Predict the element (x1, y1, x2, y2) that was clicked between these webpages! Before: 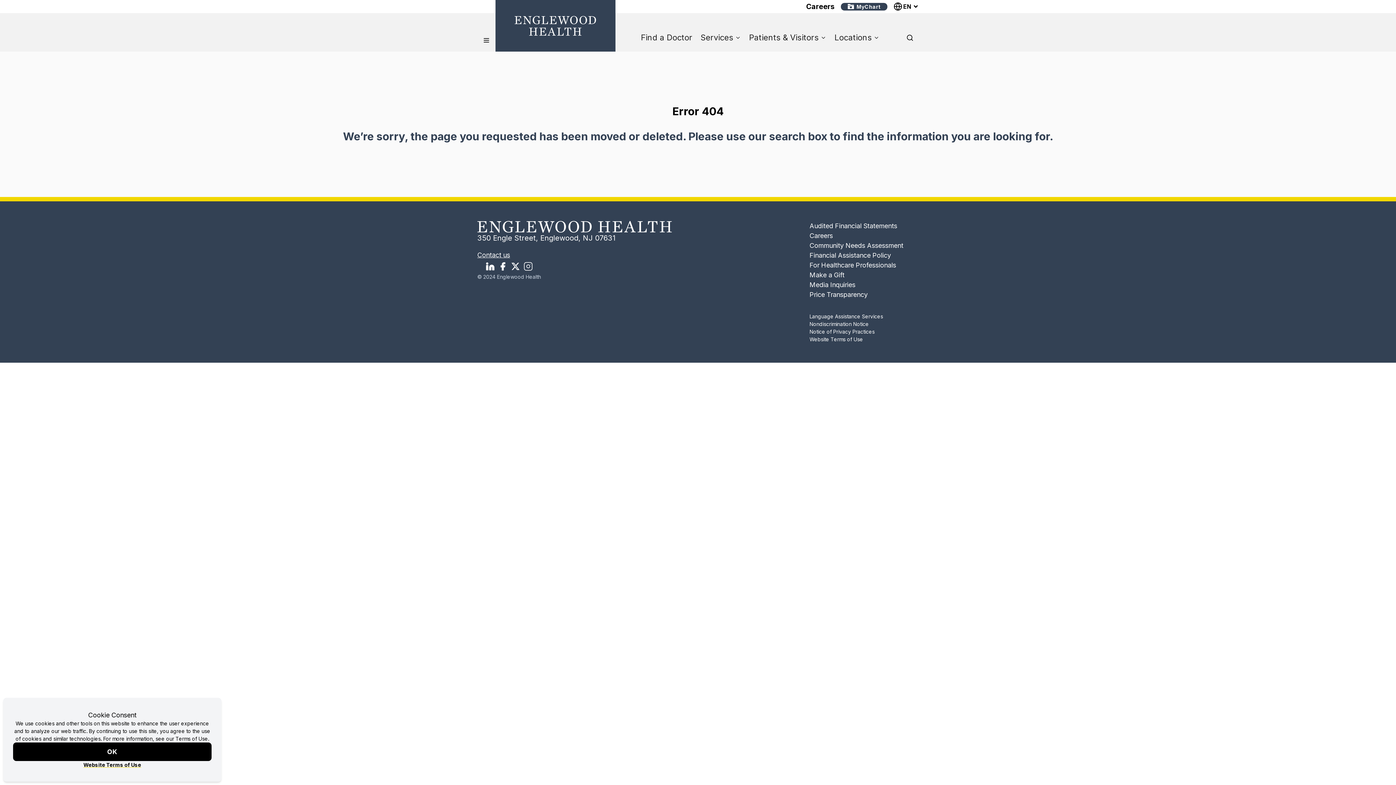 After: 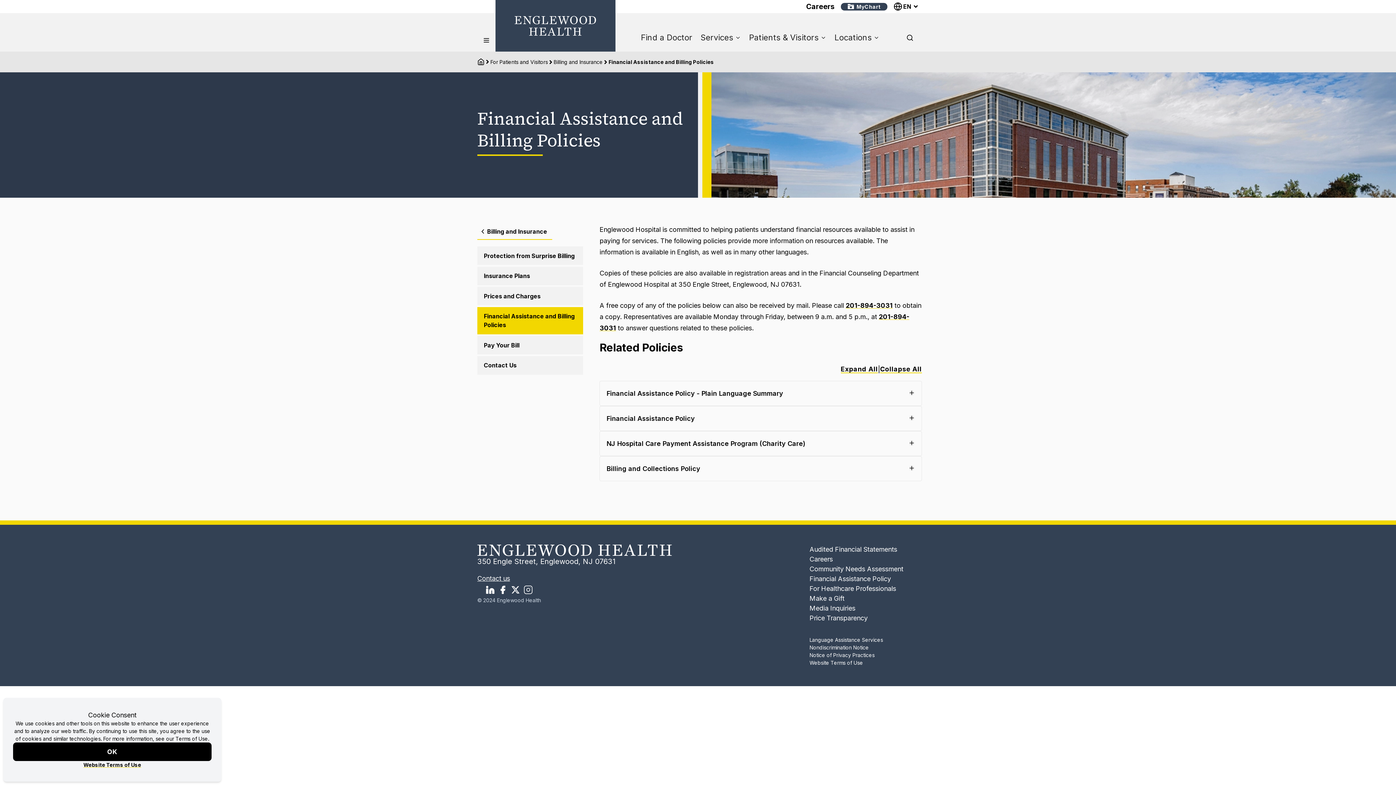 Action: bbox: (808, 250, 892, 260) label: Financial Assistance Policy